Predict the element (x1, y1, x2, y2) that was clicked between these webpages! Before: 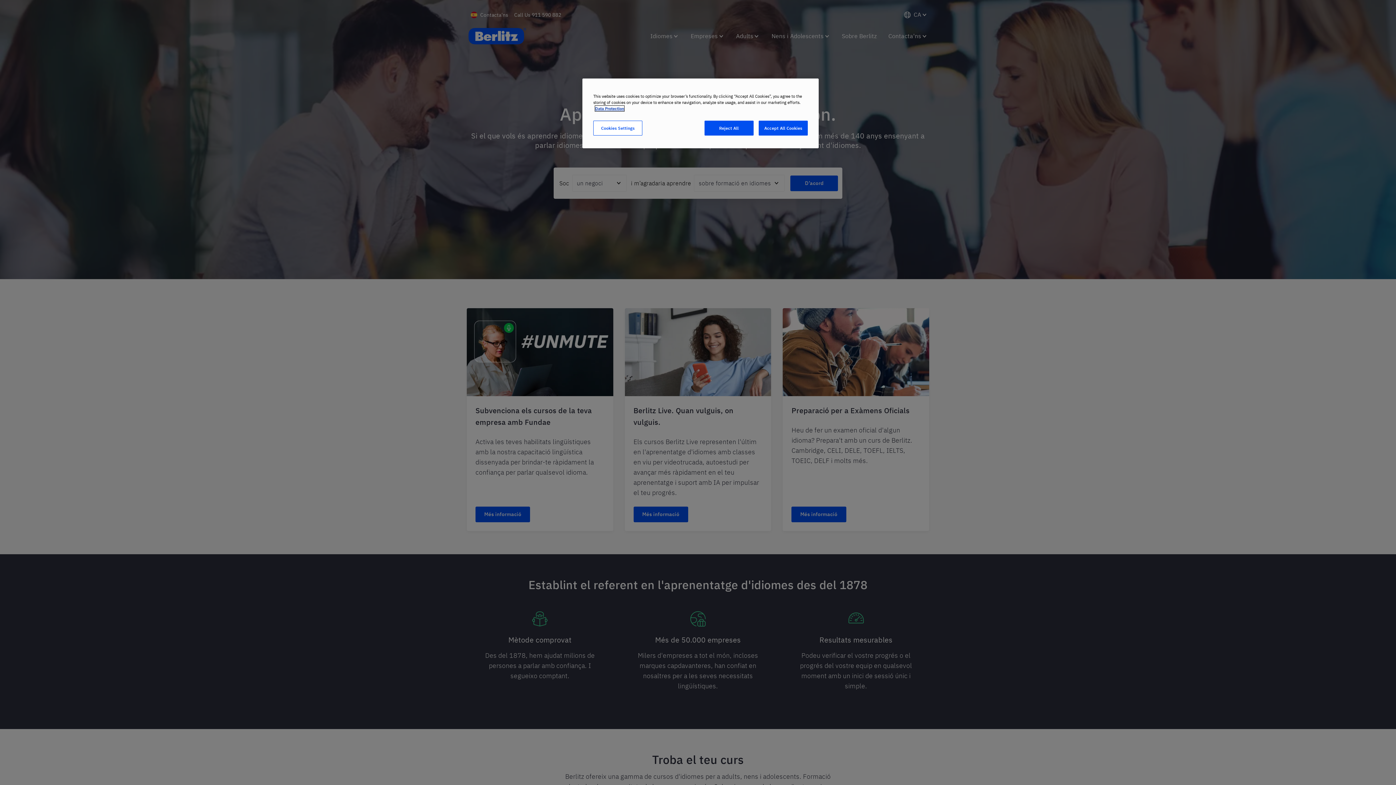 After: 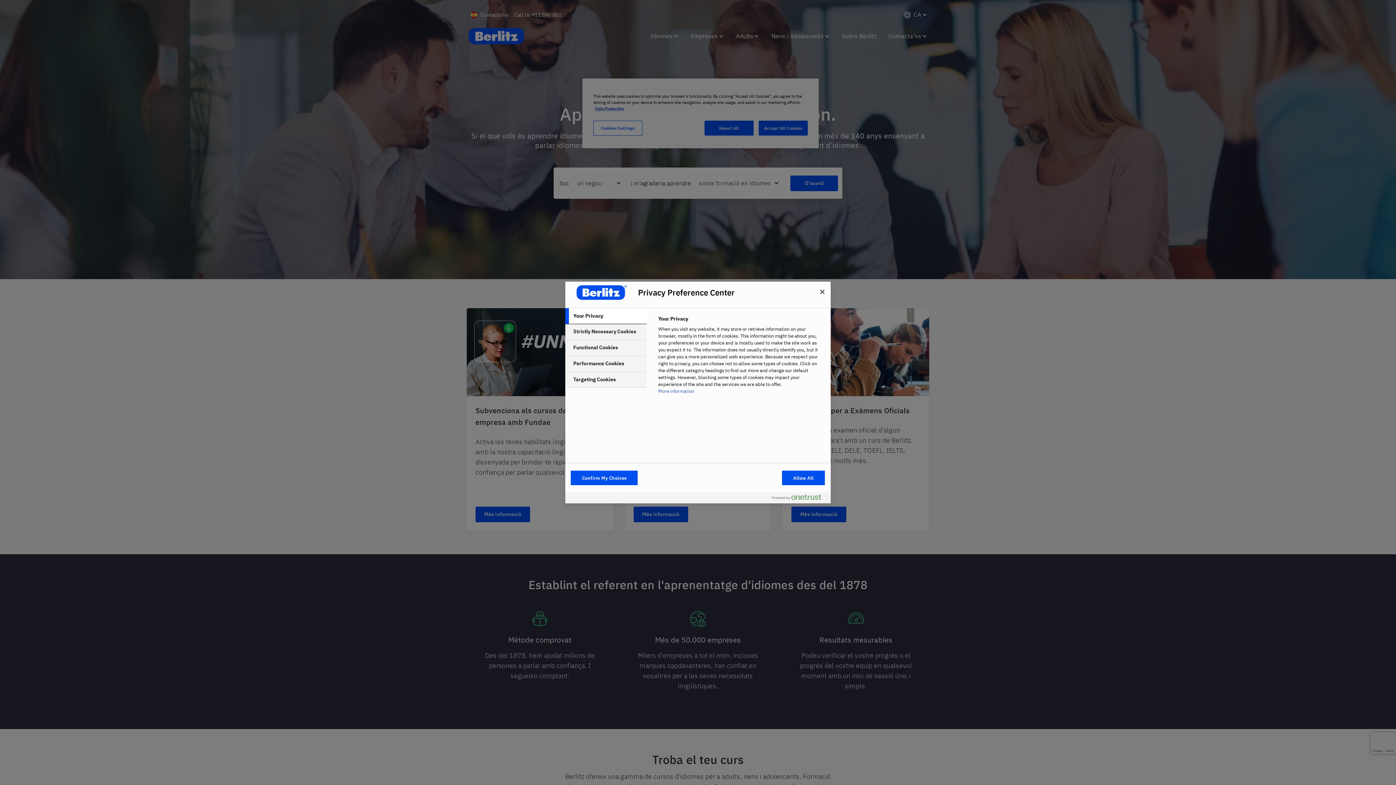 Action: bbox: (593, 120, 642, 135) label: Cookies Settings